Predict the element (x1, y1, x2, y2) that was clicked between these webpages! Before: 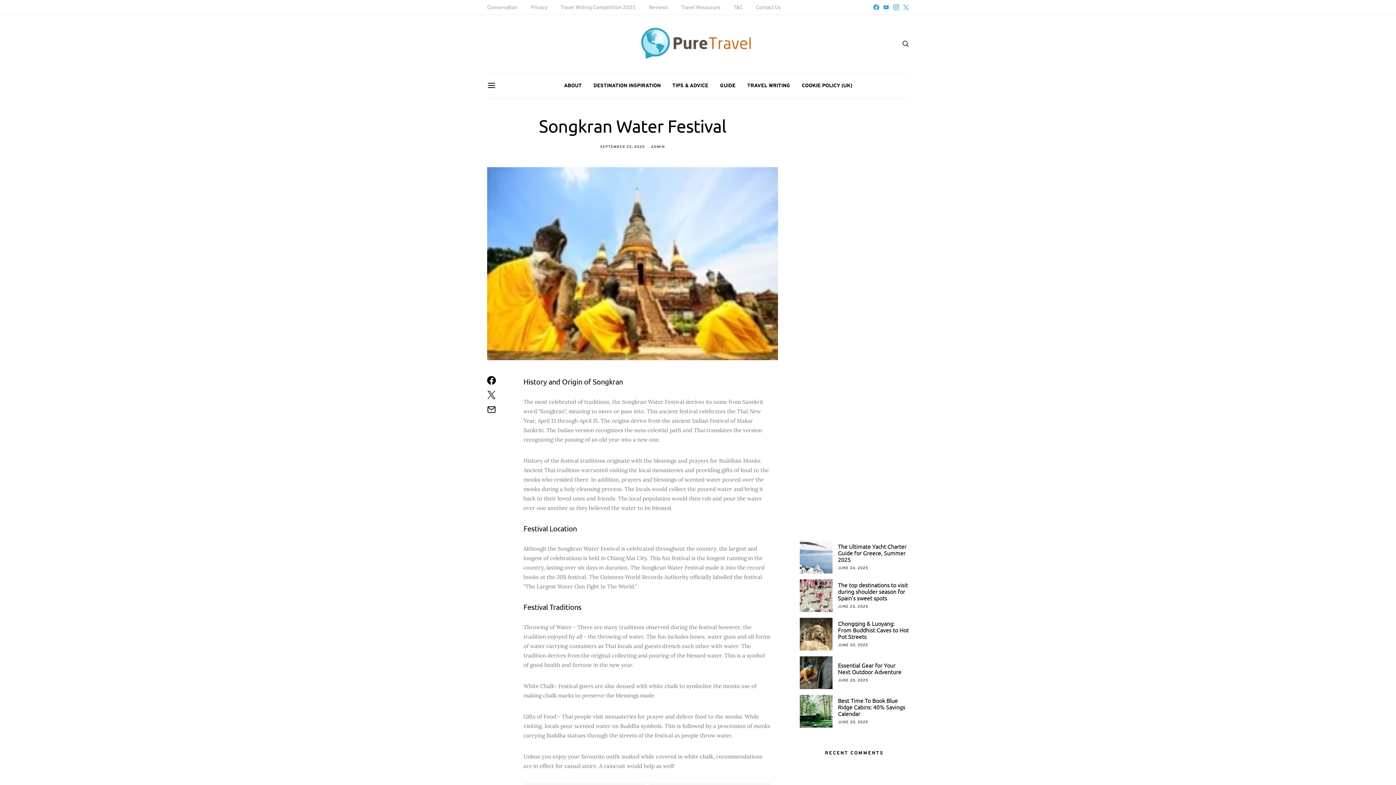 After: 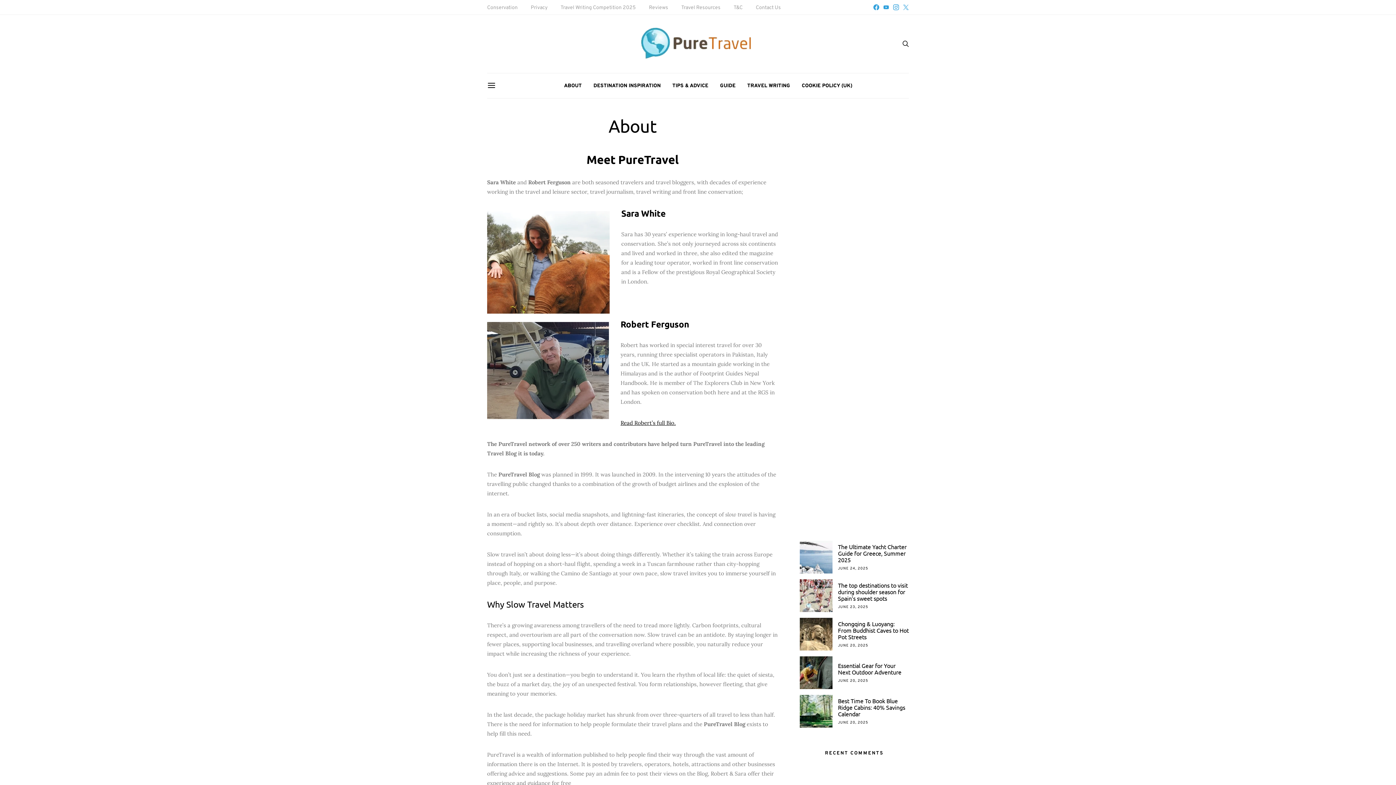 Action: bbox: (564, 73, 582, 98) label: ABOUT